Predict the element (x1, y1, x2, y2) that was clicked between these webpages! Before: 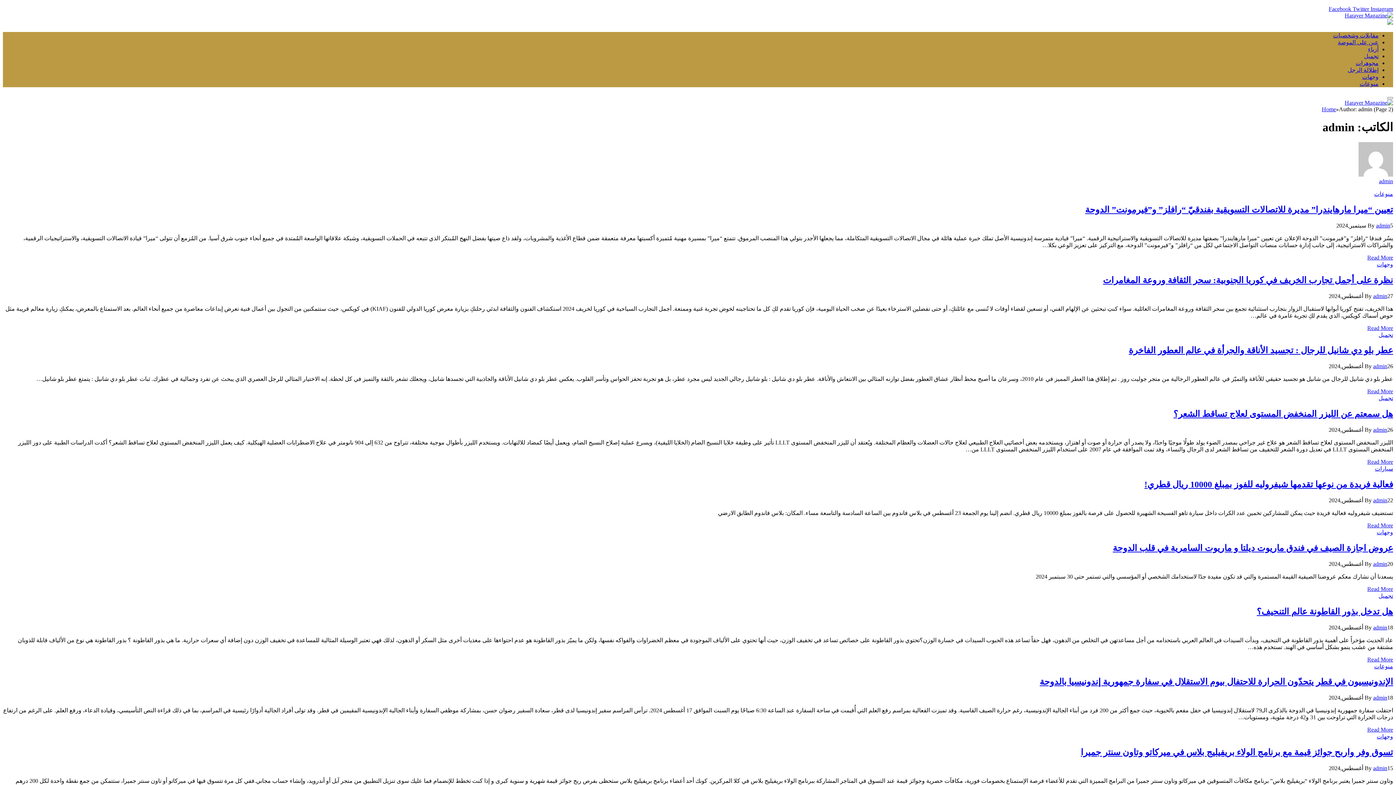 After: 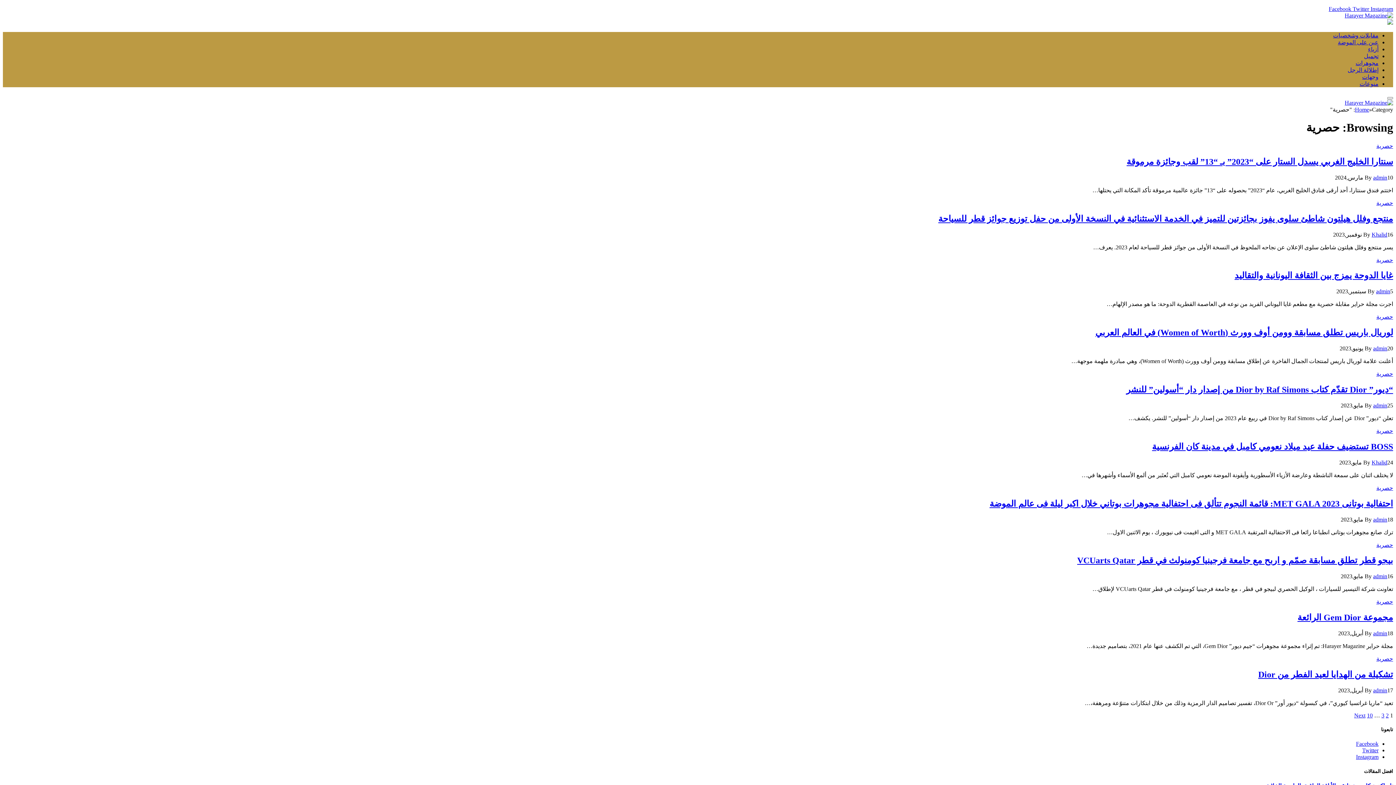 Action: label: مقابلات وشخصيات bbox: (1333, 32, 1378, 38)